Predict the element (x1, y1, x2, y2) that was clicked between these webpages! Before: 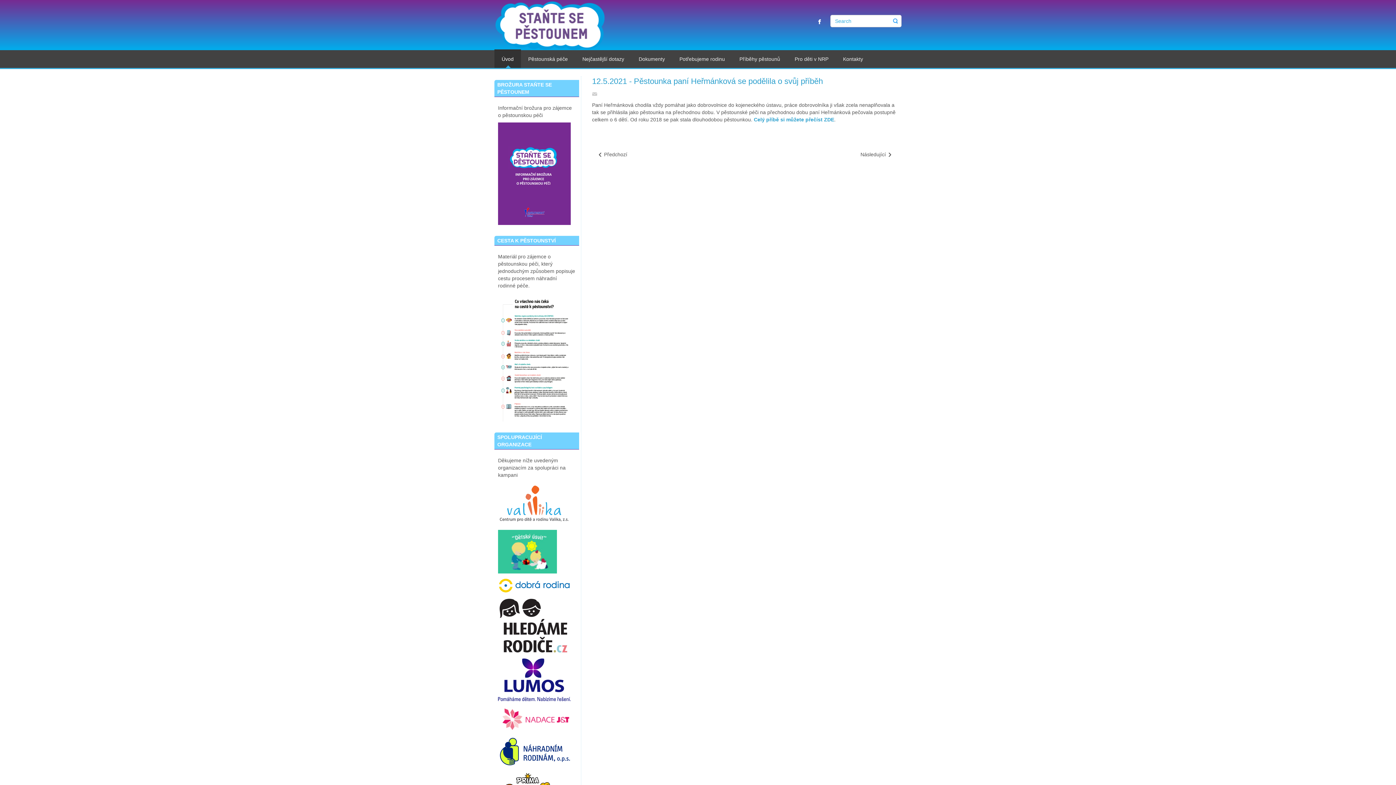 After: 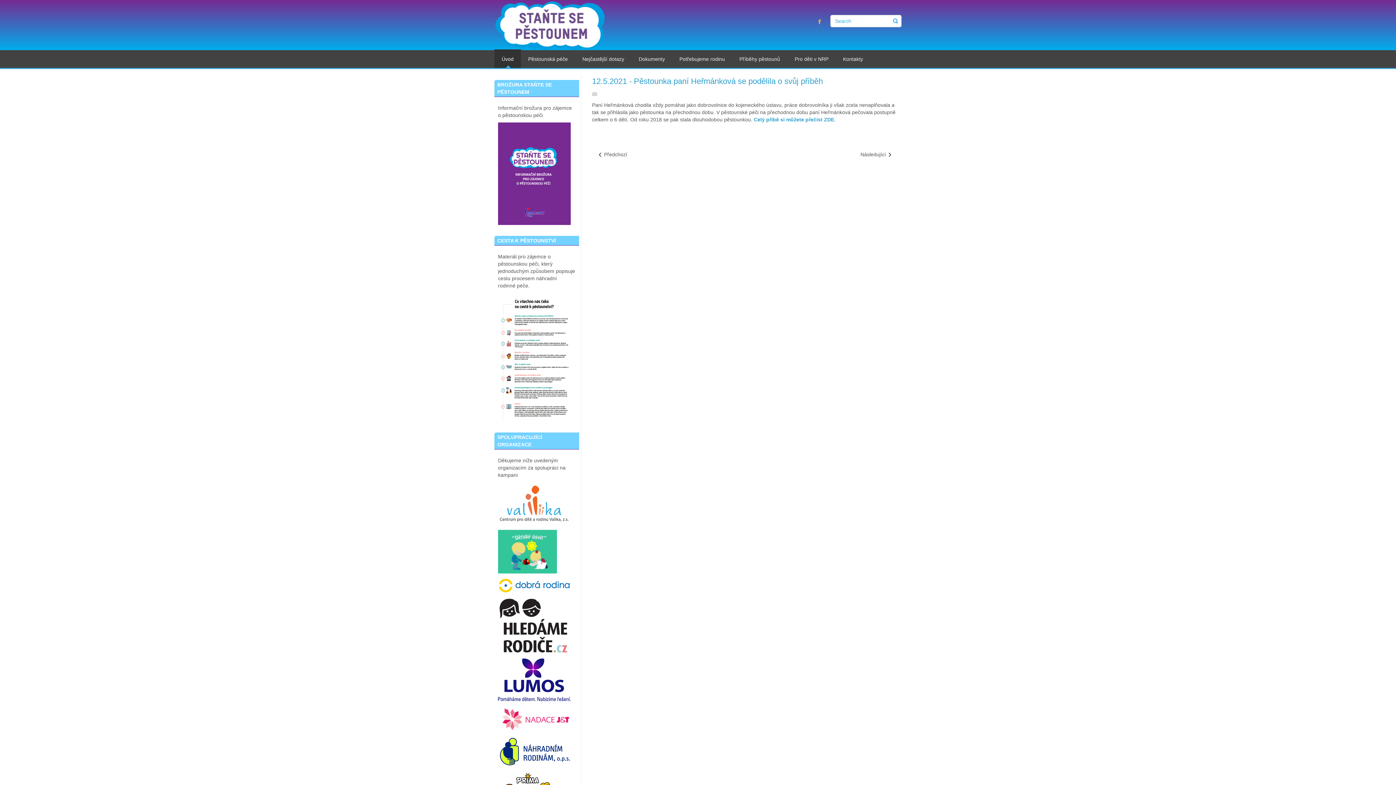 Action: bbox: (817, 17, 822, 25)